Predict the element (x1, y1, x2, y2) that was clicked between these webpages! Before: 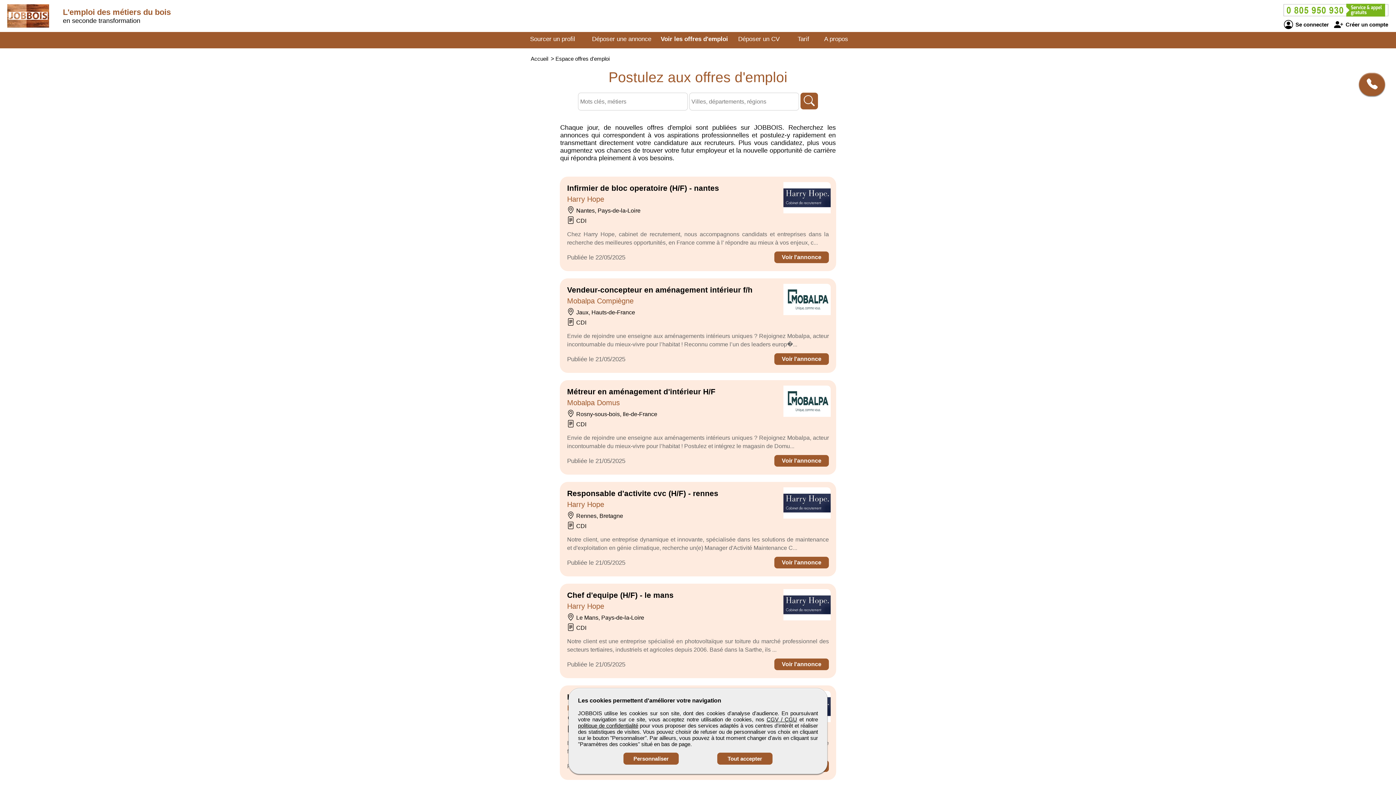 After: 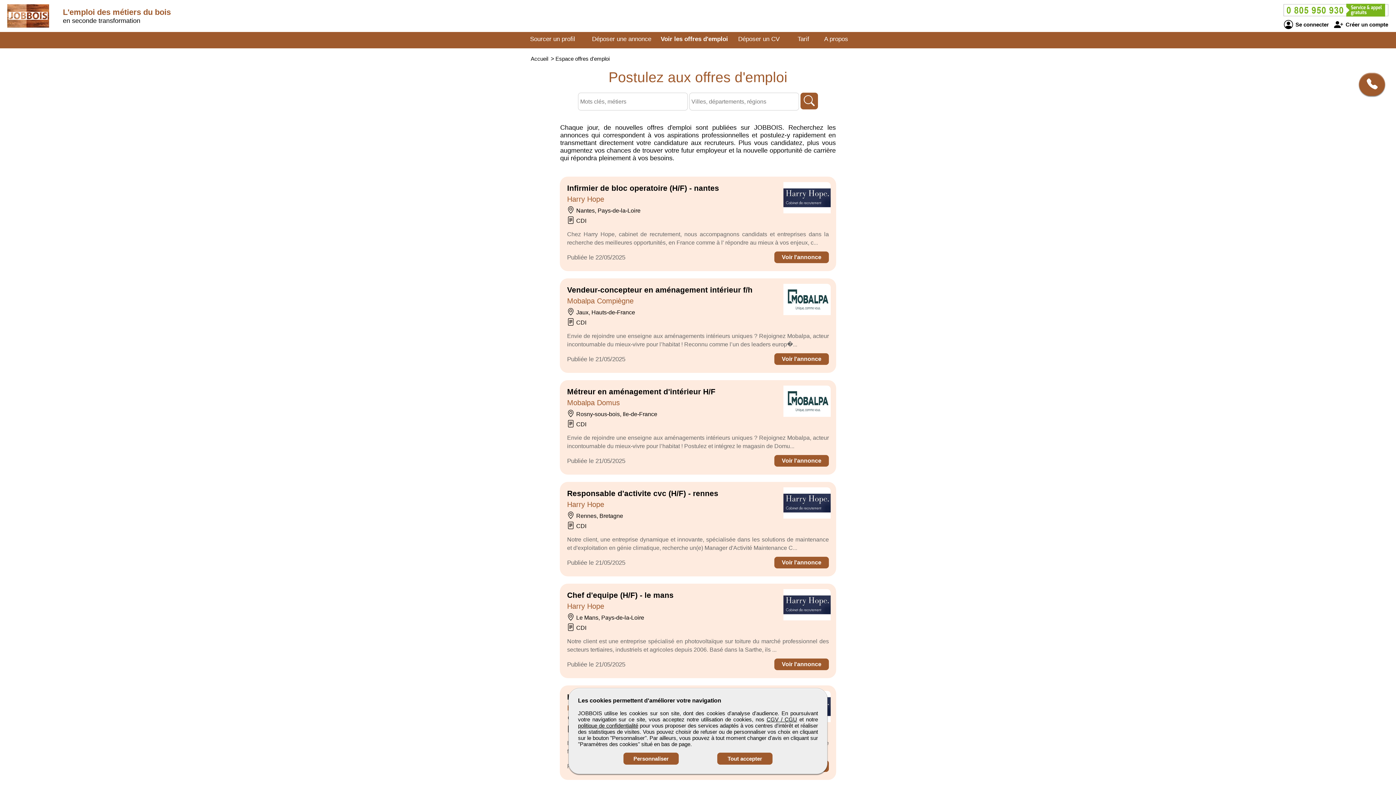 Action: bbox: (1281, 2, 1390, 17)